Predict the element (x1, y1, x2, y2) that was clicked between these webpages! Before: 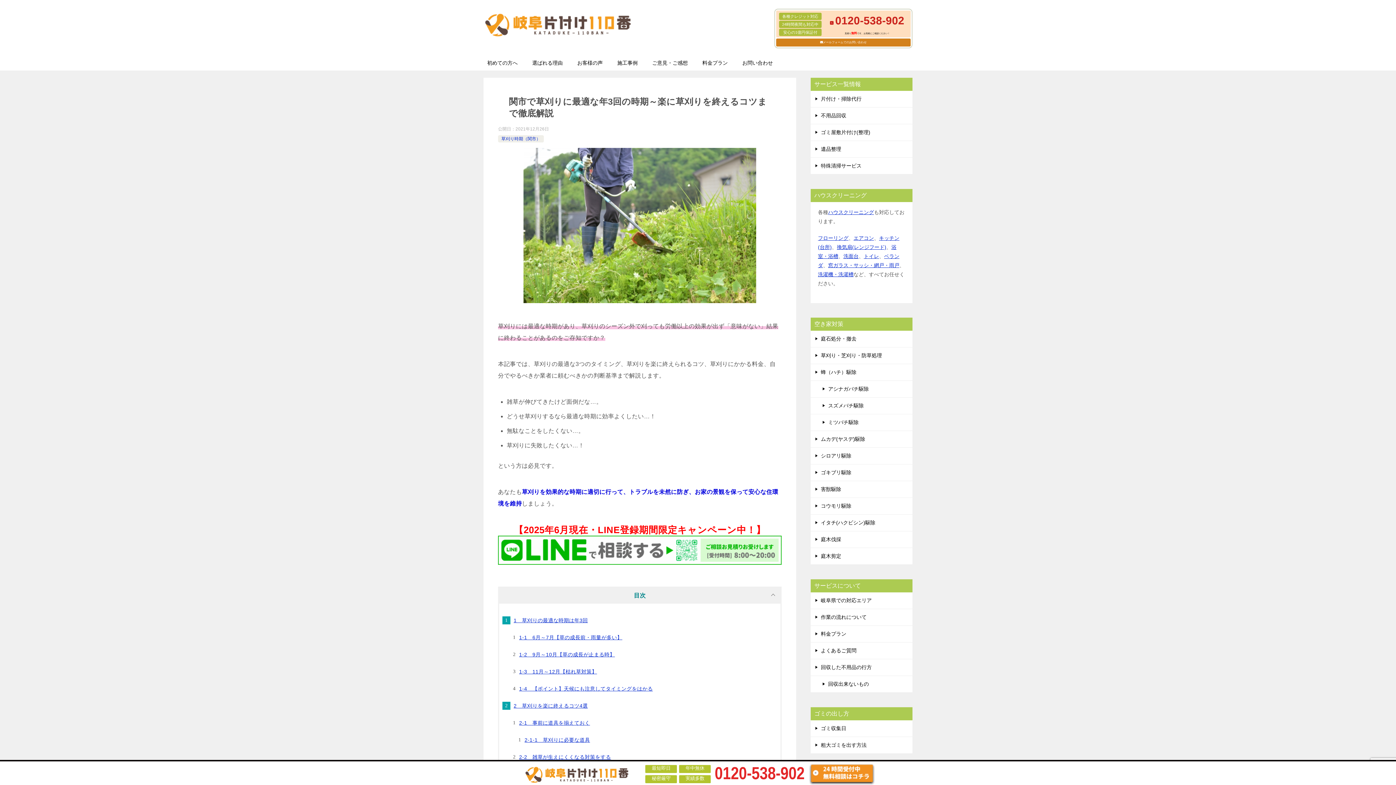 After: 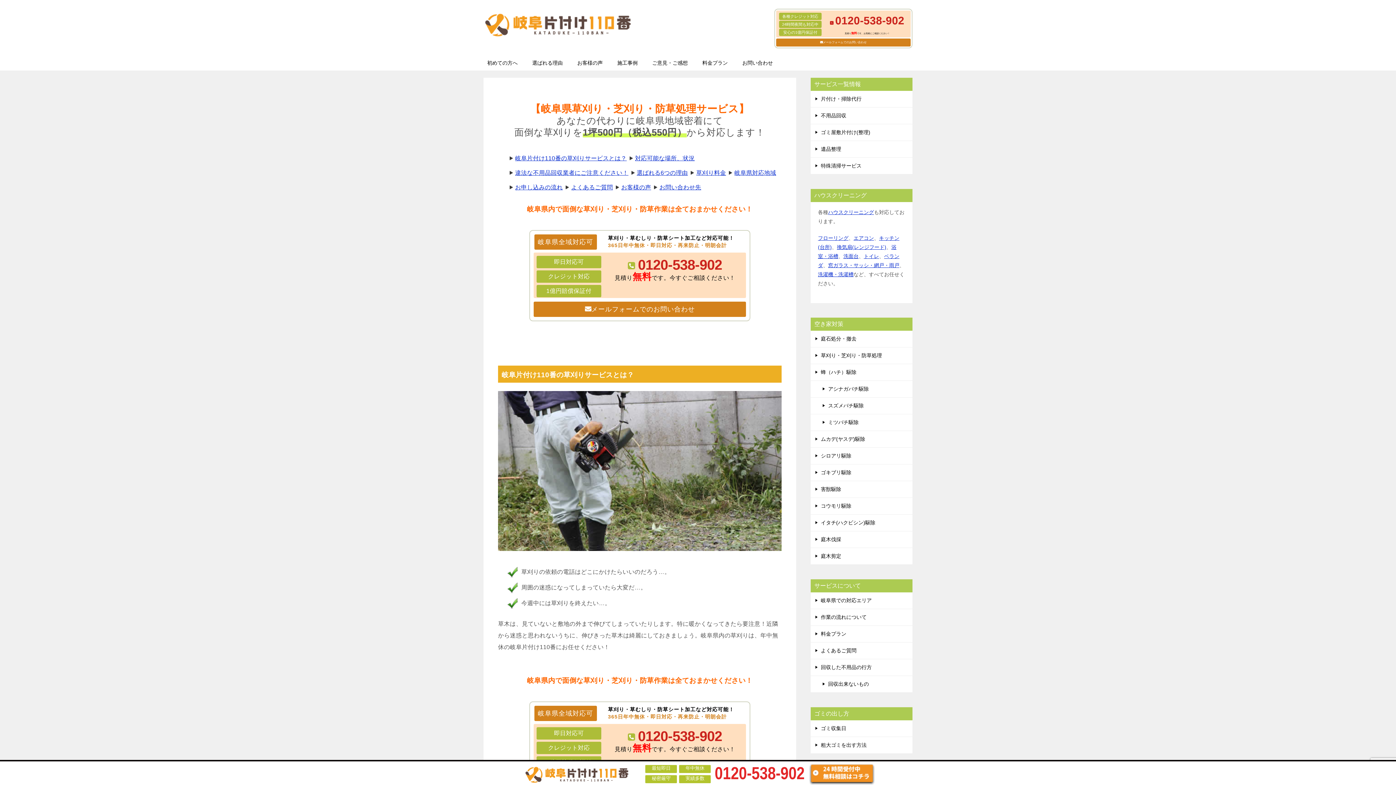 Action: bbox: (810, 347, 912, 364) label: 草刈り・芝刈り・防草処理